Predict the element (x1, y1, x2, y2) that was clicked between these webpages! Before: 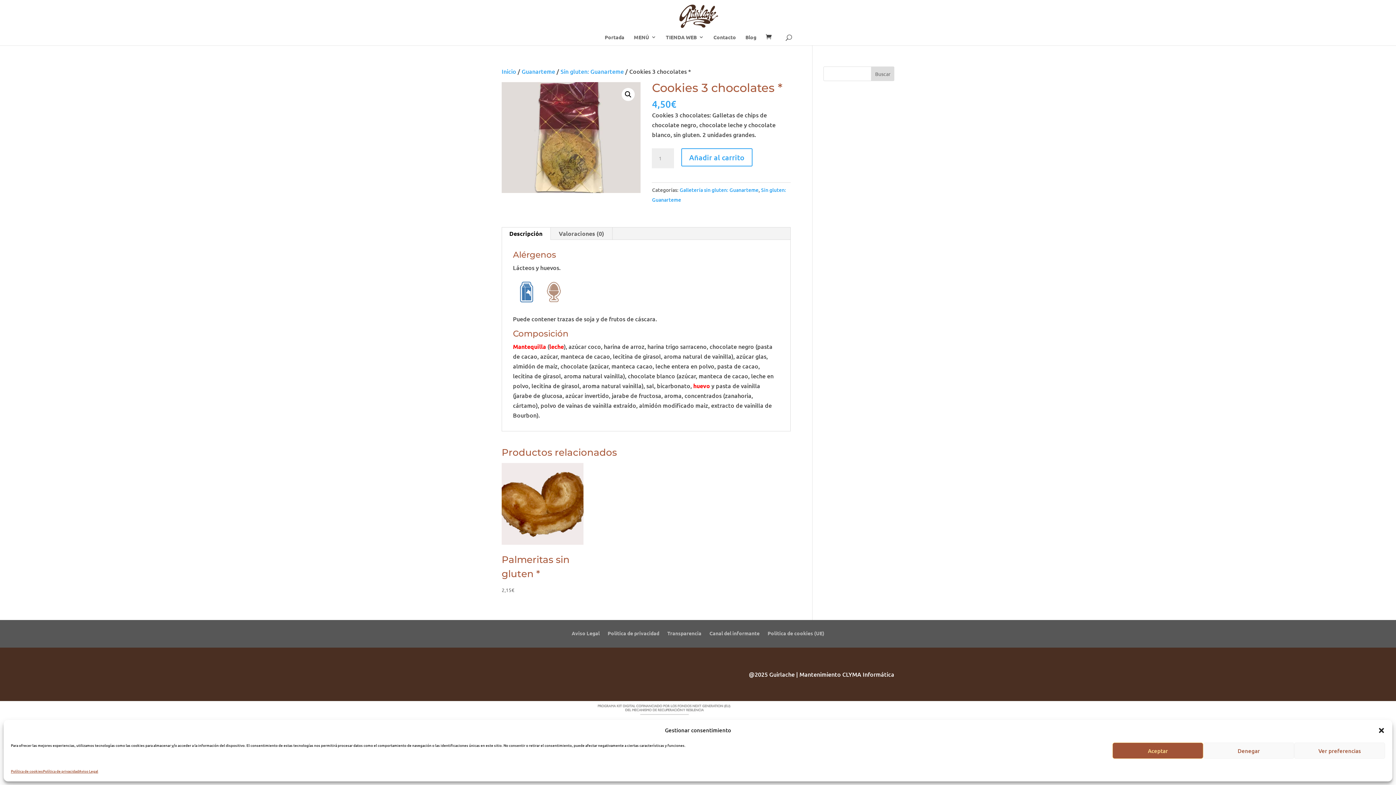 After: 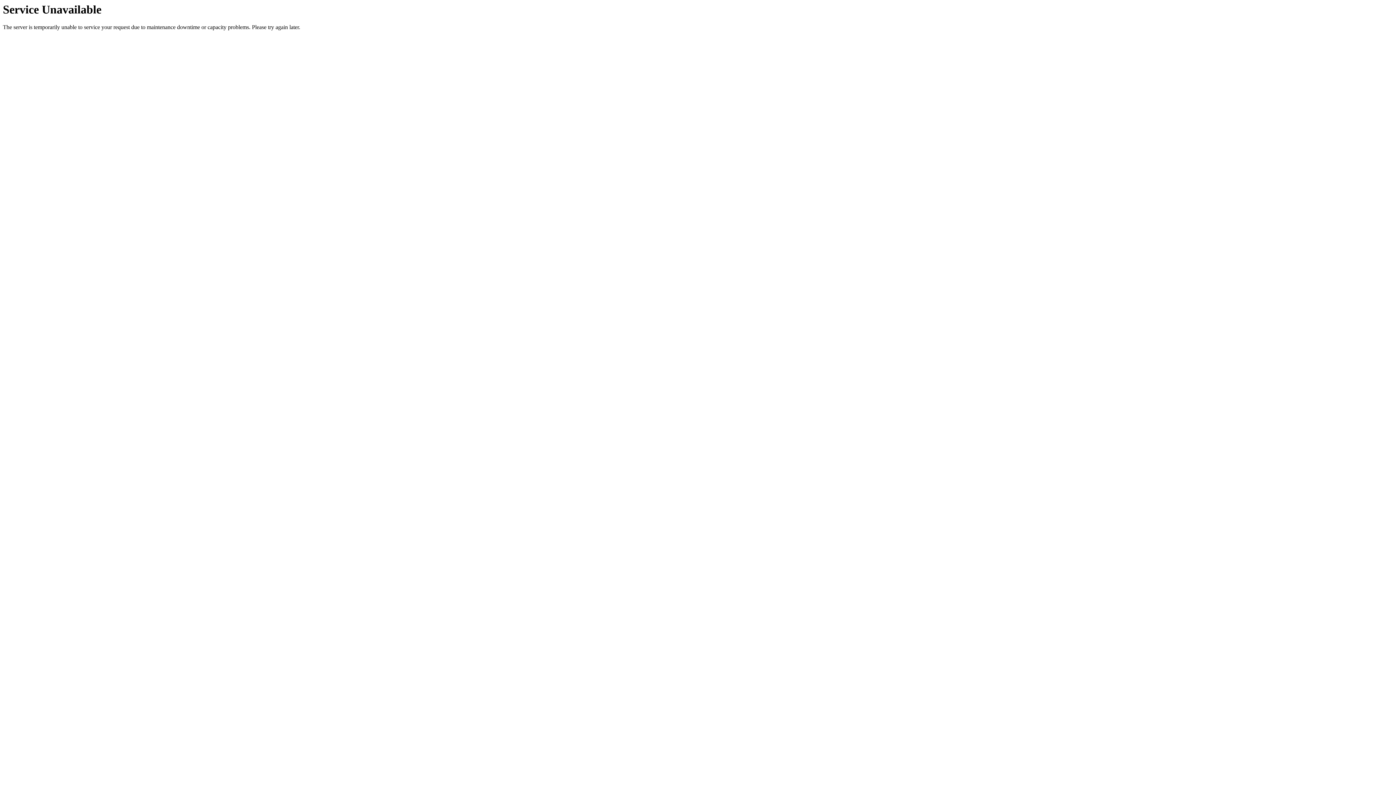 Action: bbox: (666, 34, 704, 45) label: TIENDA WEB